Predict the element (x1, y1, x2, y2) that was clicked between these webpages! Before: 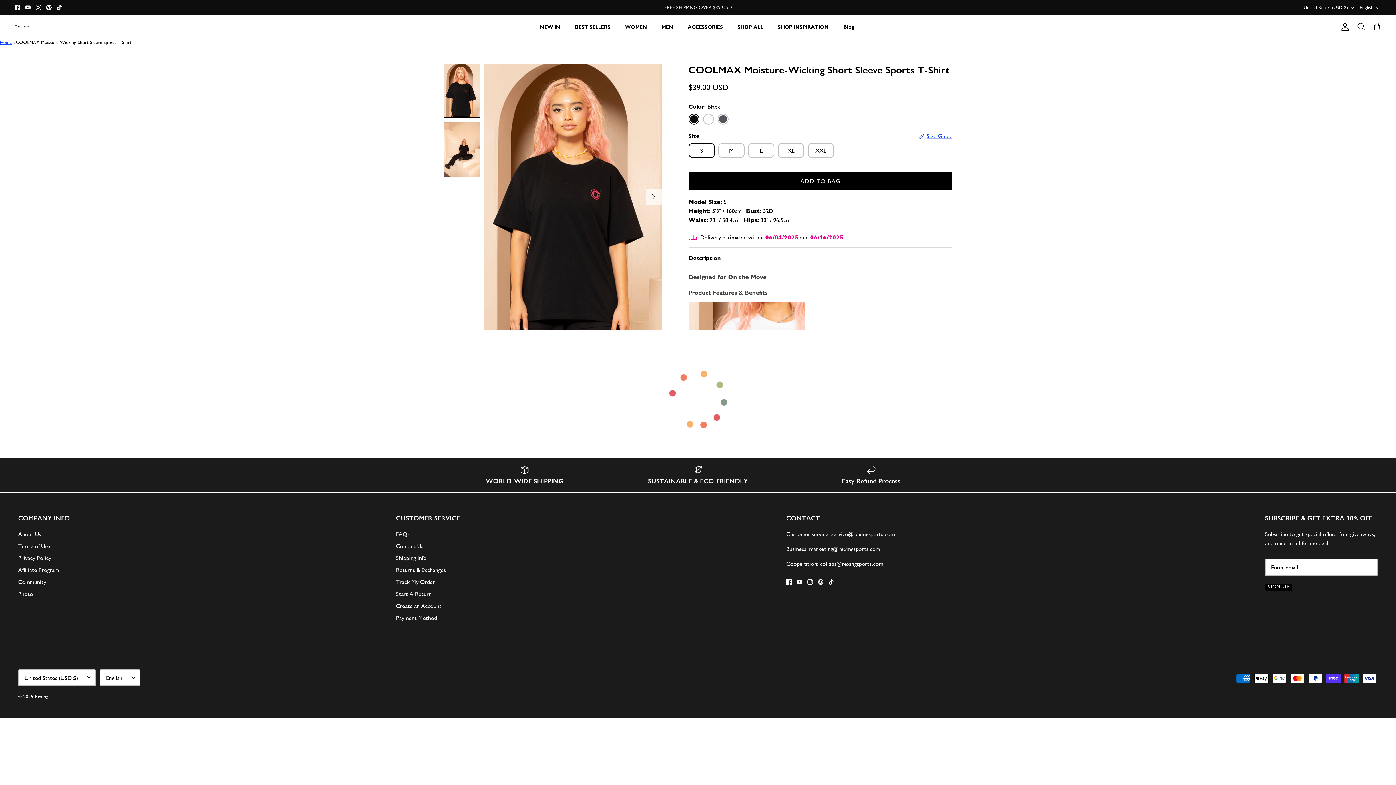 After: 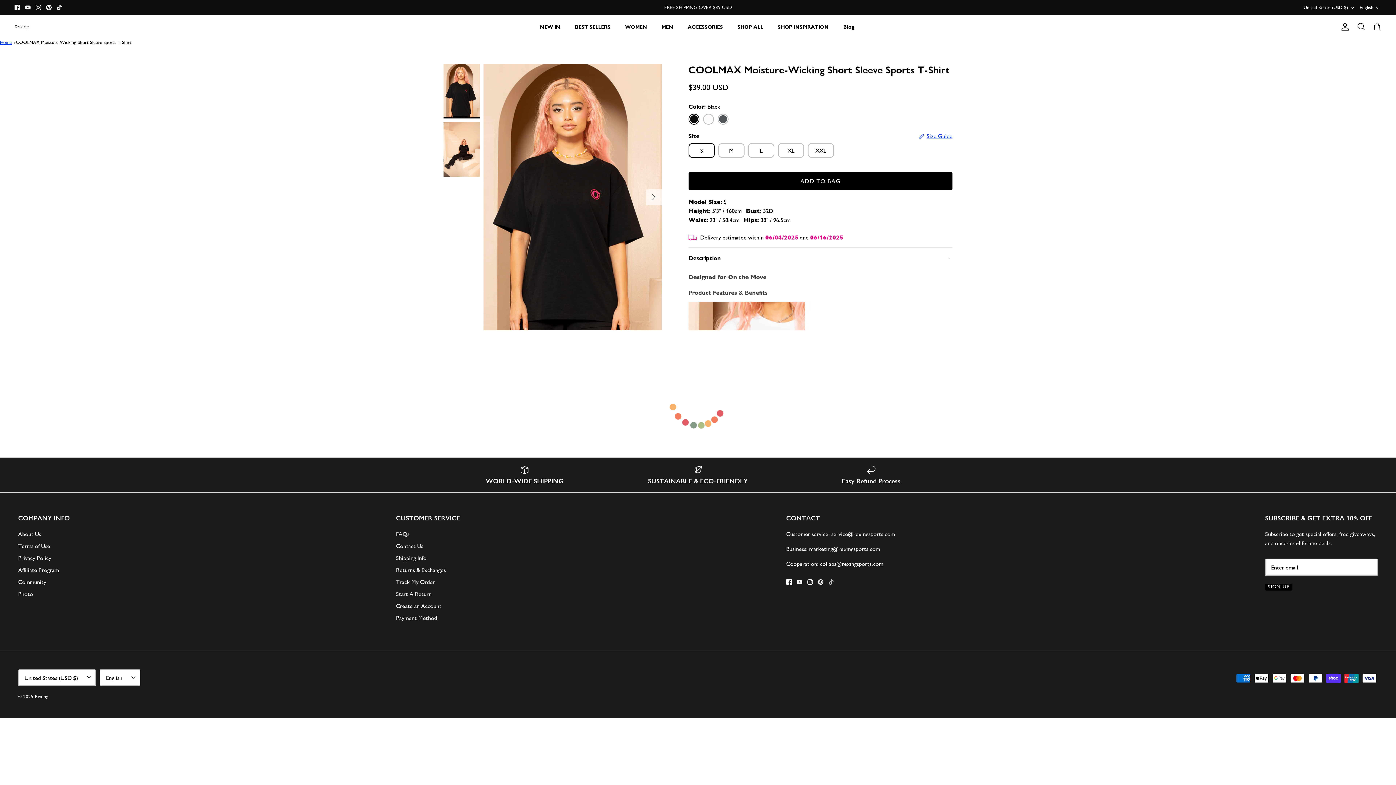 Action: bbox: (828, 579, 834, 585) label: Tiktok